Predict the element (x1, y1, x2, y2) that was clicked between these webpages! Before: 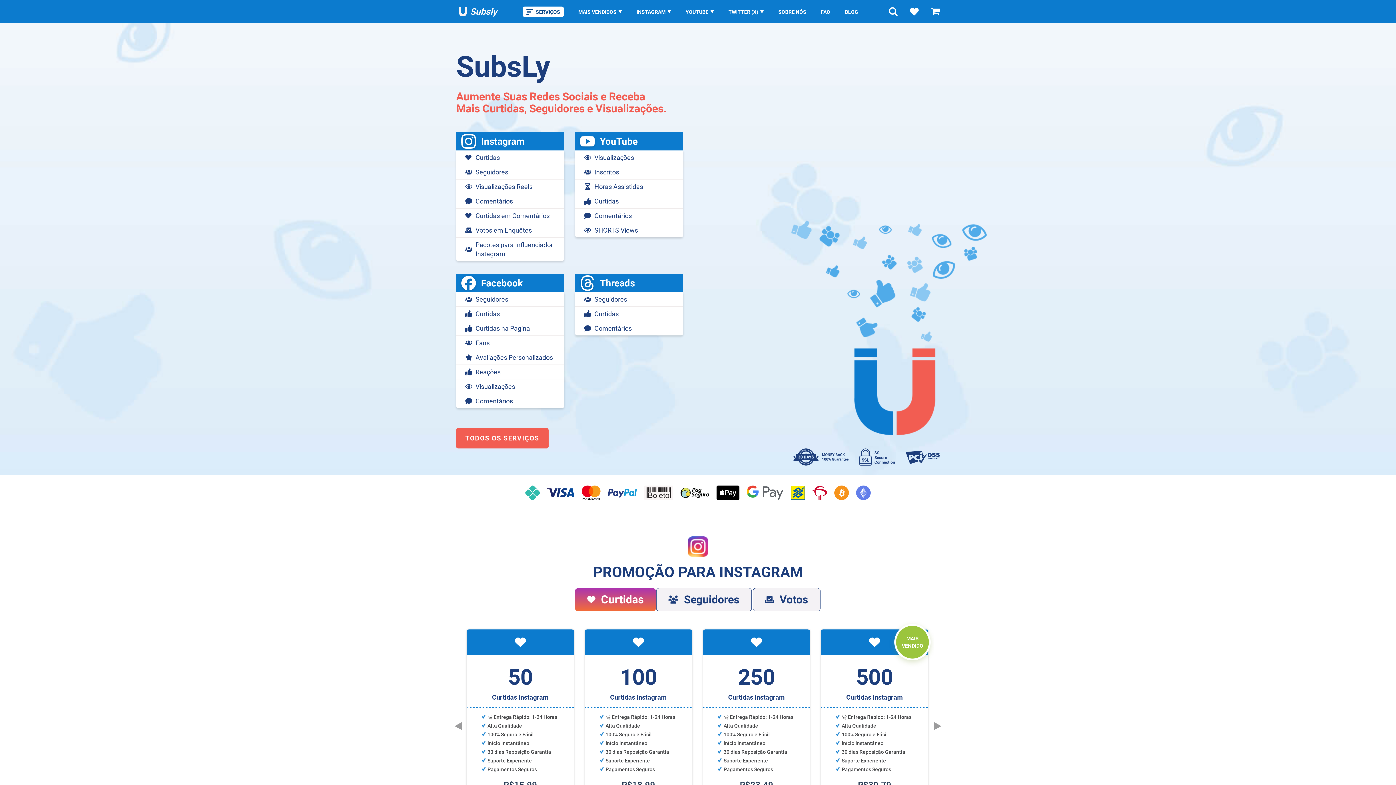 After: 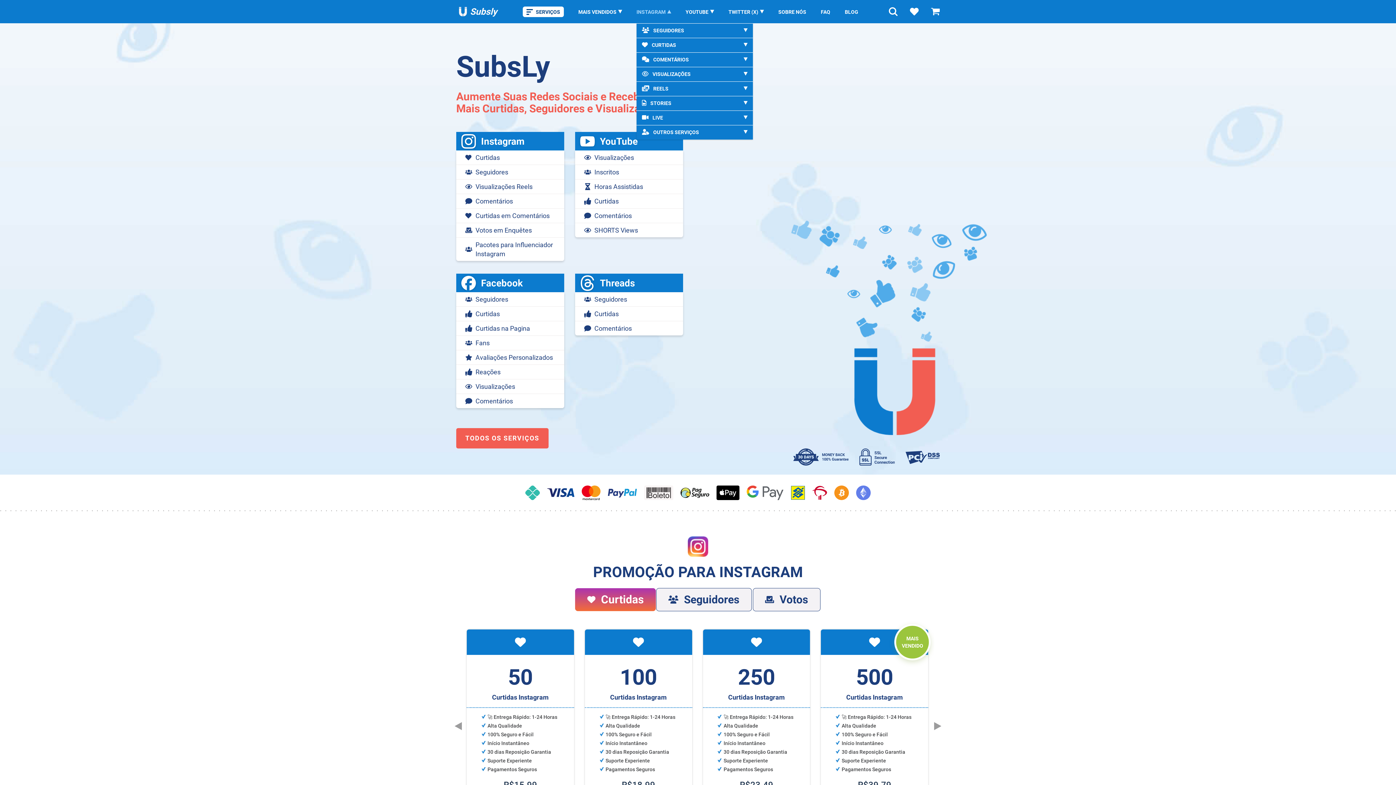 Action: label: INSTAGRAM bbox: (636, 8, 671, 15)